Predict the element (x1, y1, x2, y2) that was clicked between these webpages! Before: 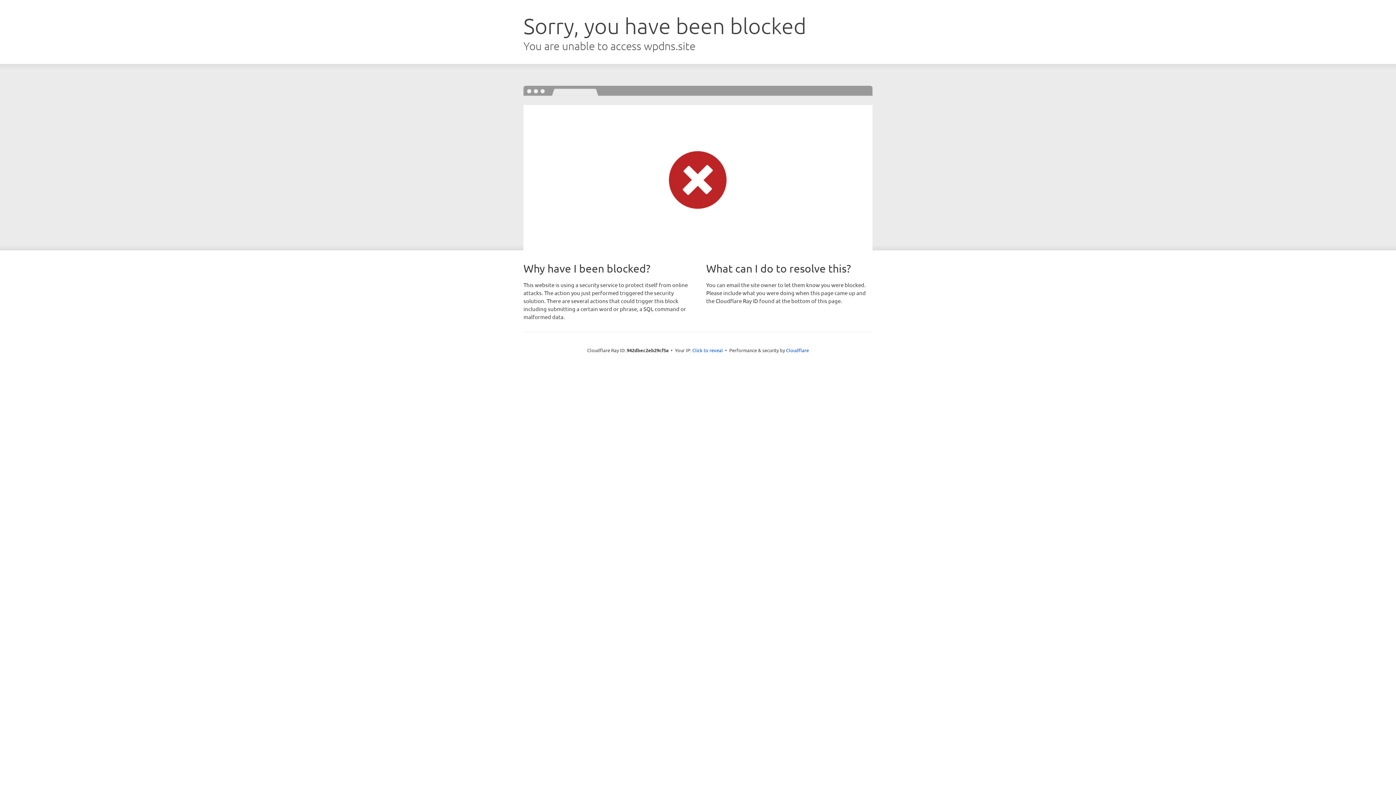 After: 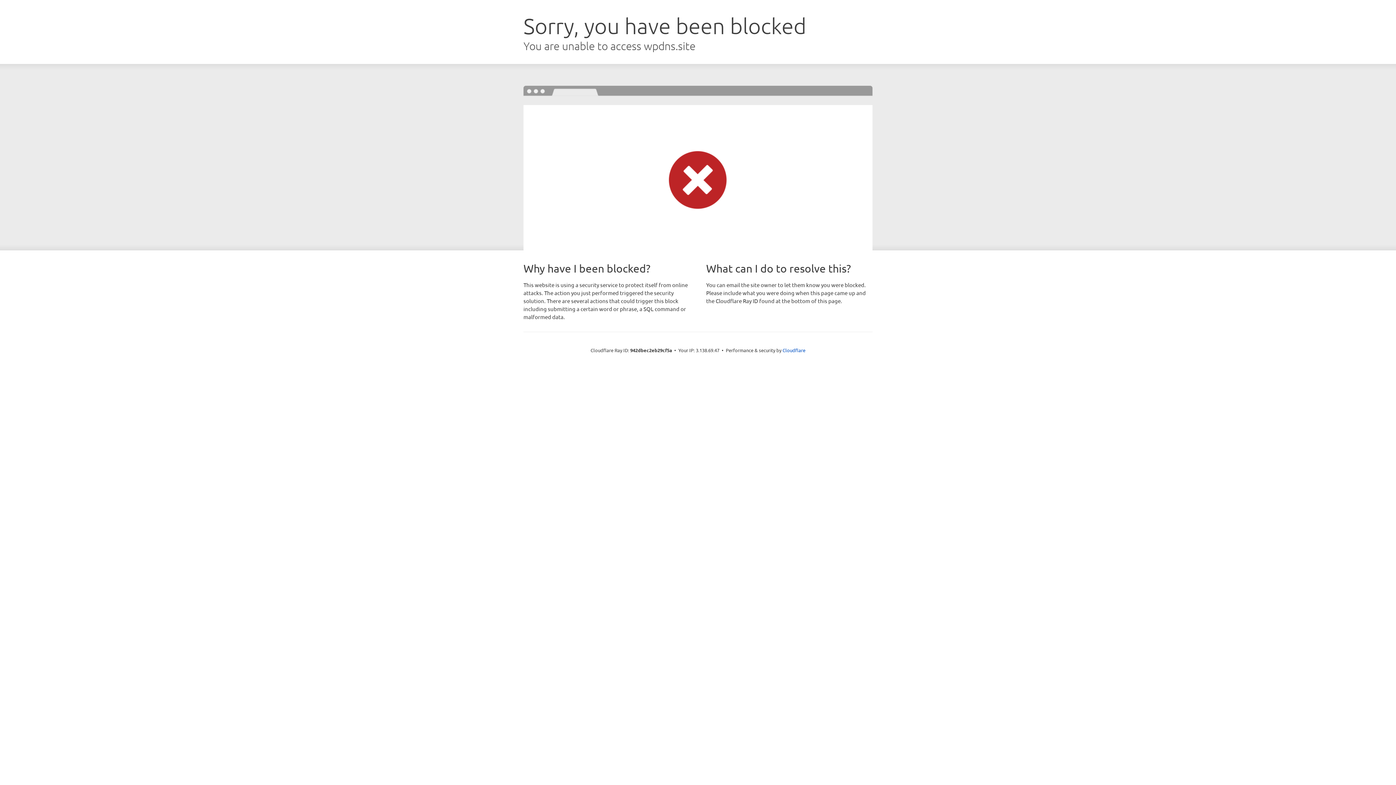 Action: label: Click to reveal bbox: (692, 346, 723, 353)